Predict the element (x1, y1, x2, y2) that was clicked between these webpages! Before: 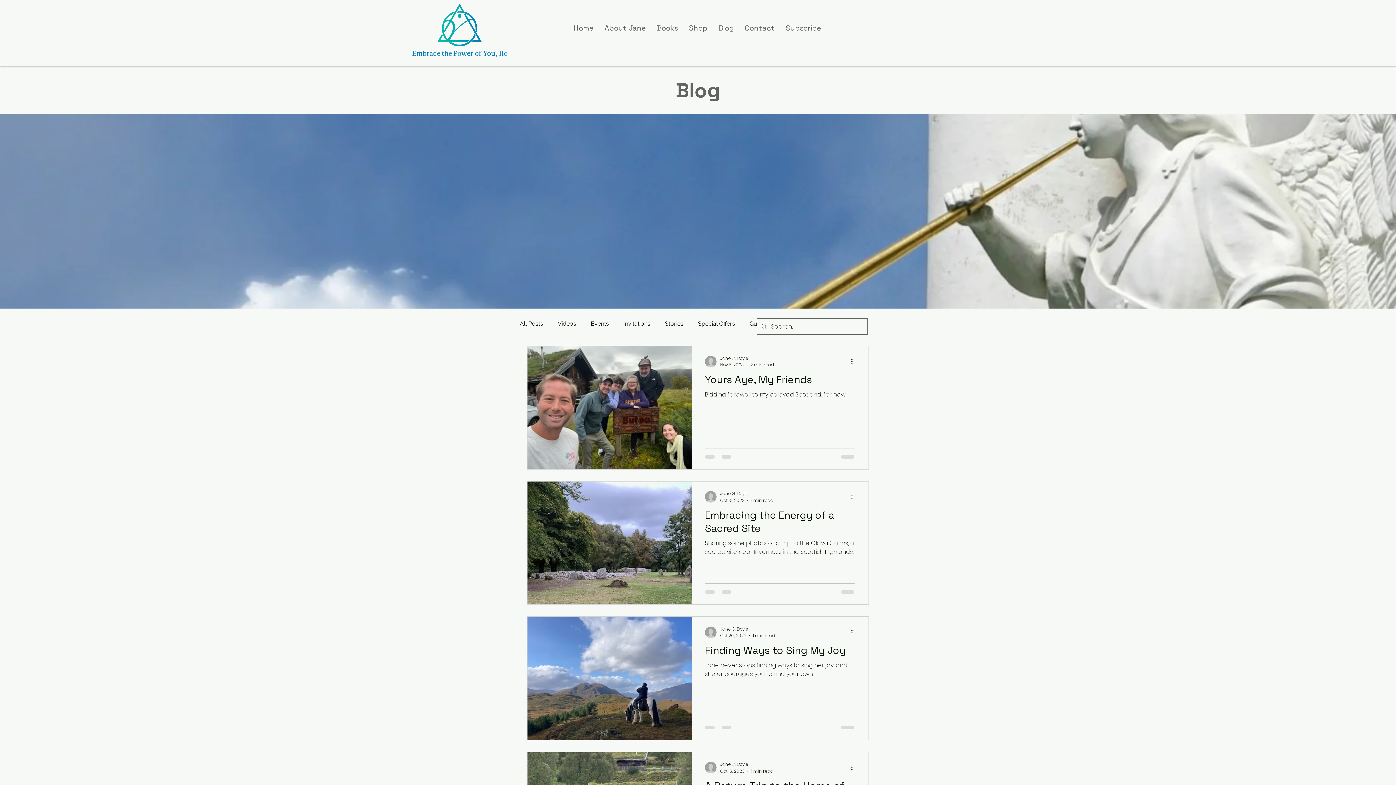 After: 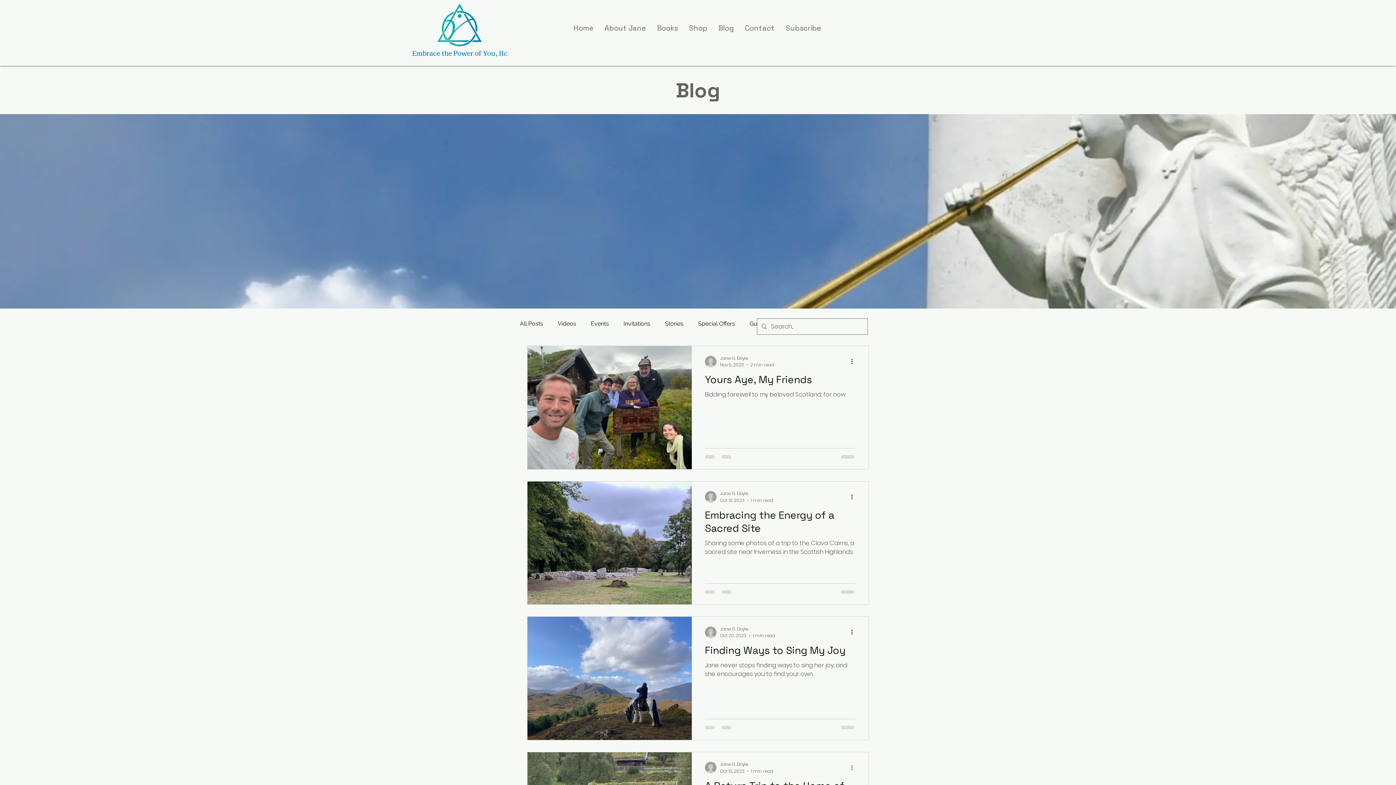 Action: label: More actions bbox: (850, 763, 858, 772)